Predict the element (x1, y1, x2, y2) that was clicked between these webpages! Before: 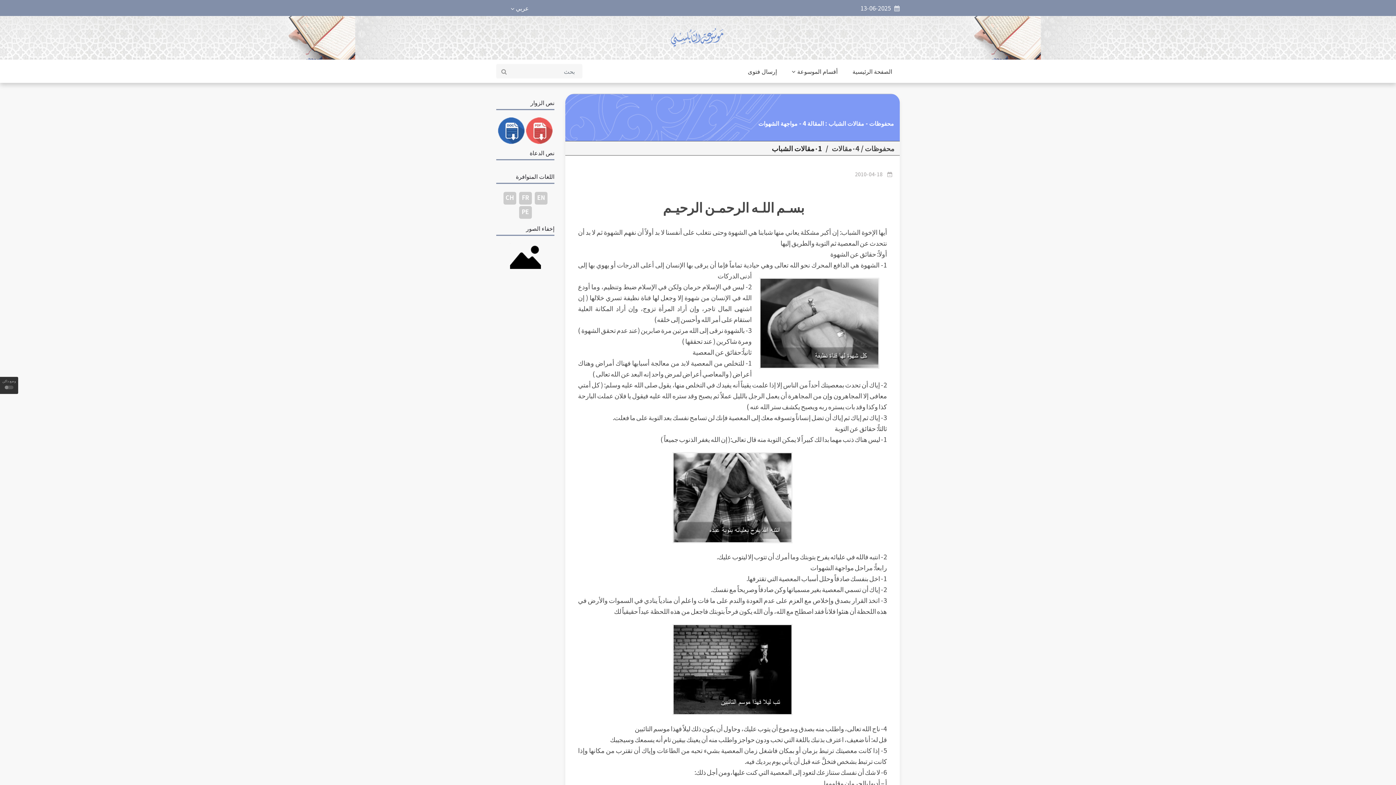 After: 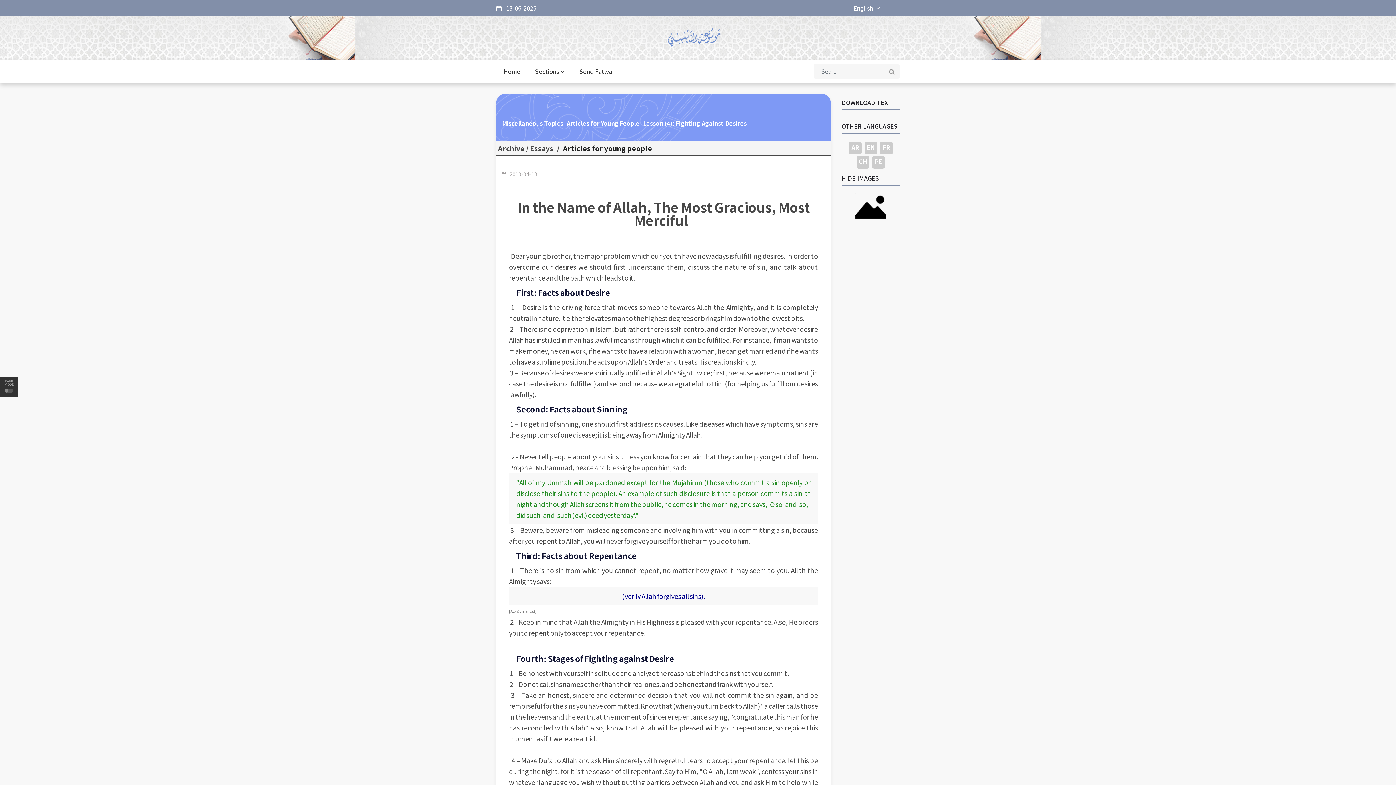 Action: label: EN bbox: (537, 192, 544, 201)